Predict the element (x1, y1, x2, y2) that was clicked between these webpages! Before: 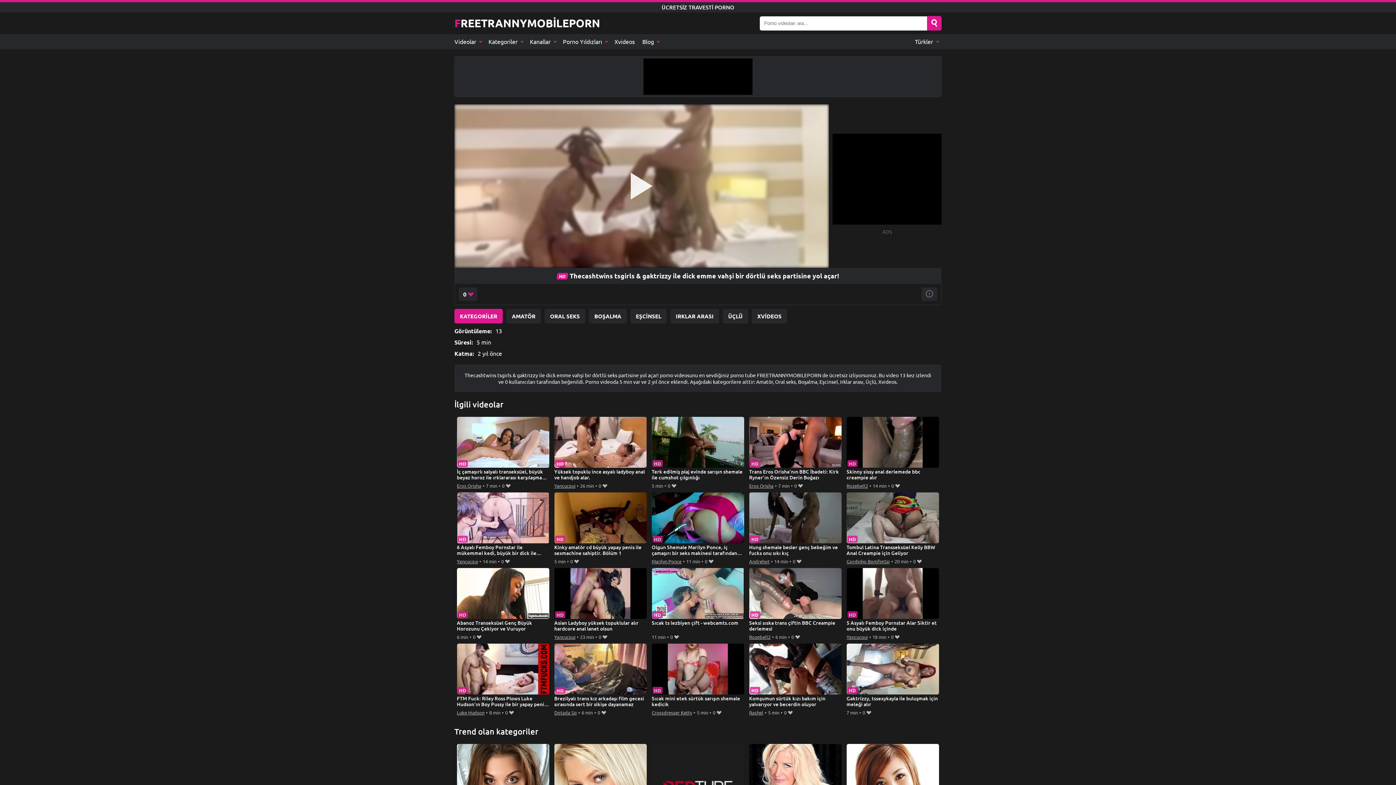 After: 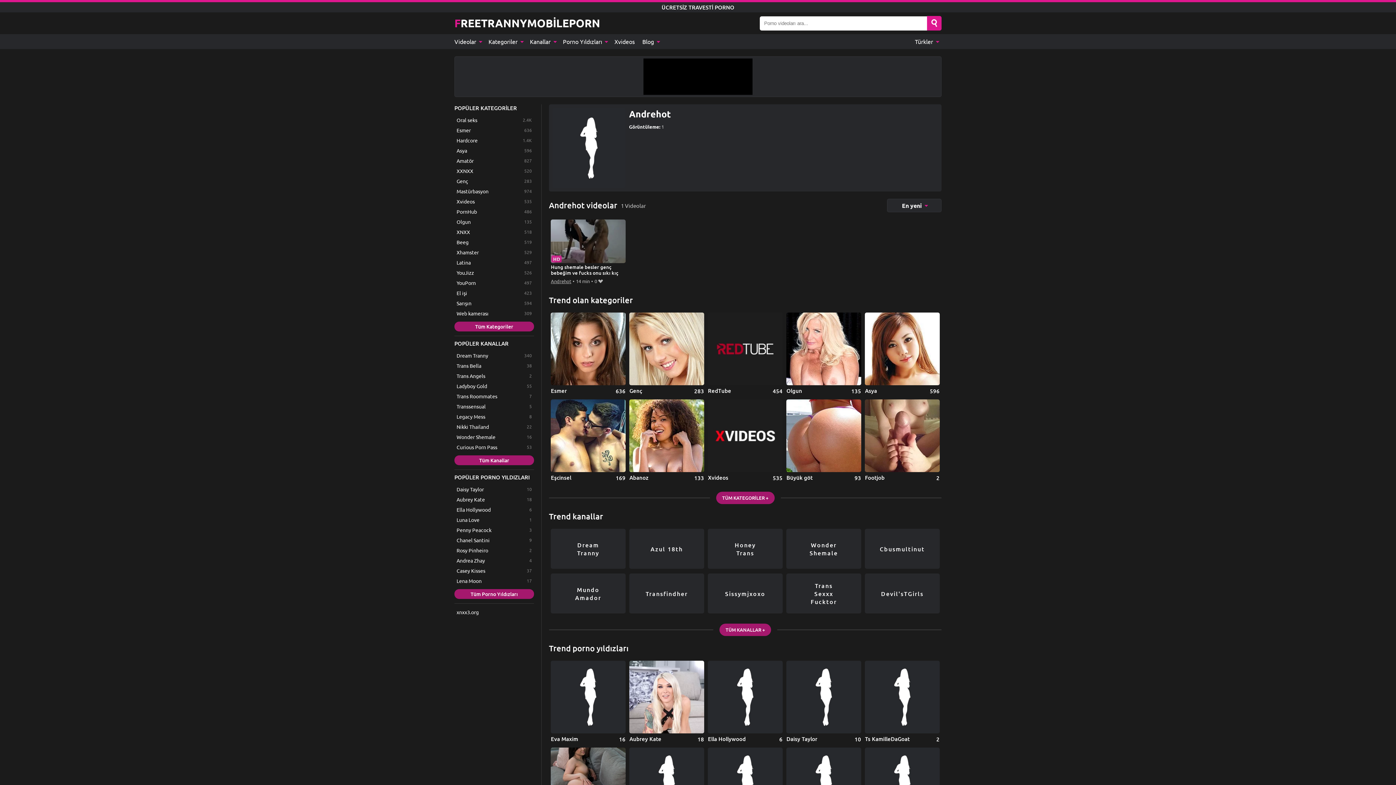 Action: bbox: (749, 557, 769, 565) label: Andrehot